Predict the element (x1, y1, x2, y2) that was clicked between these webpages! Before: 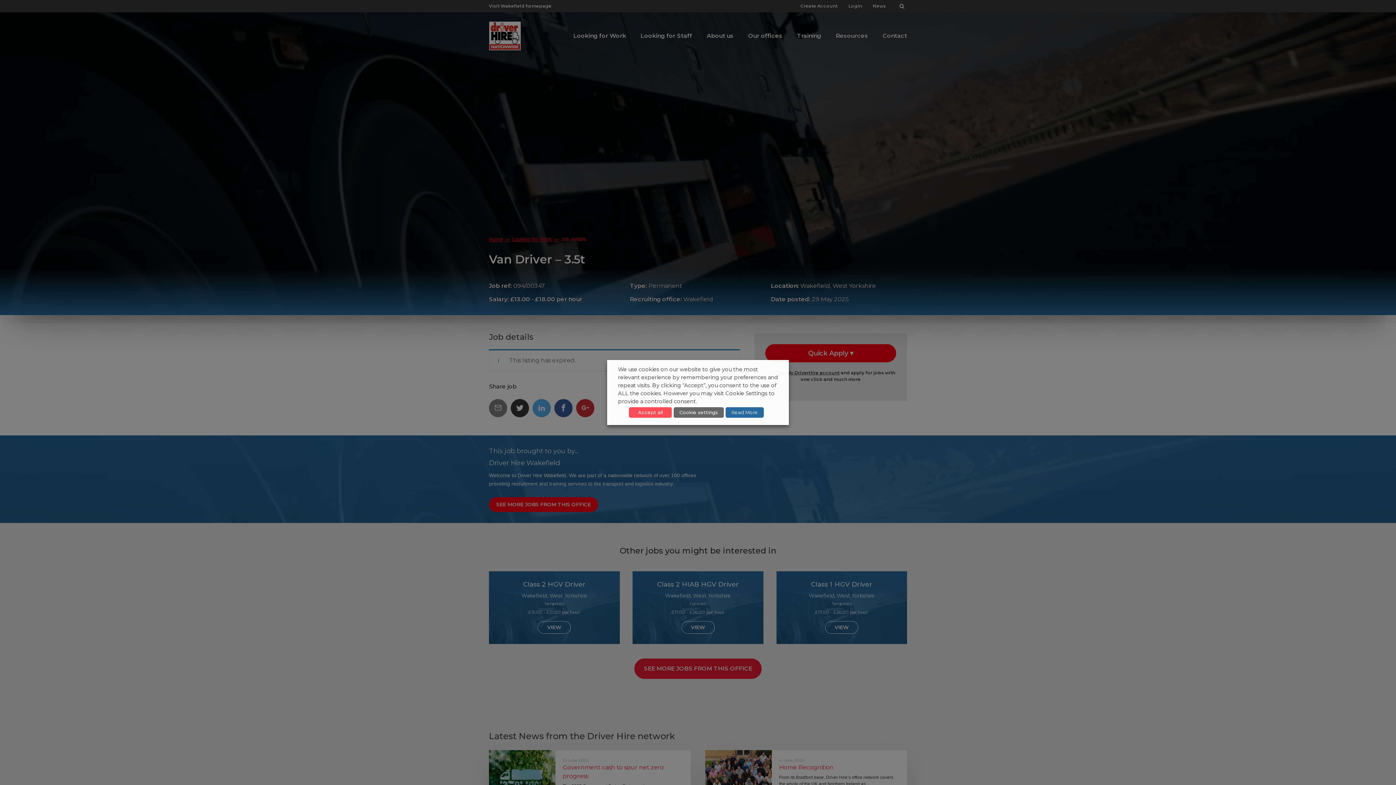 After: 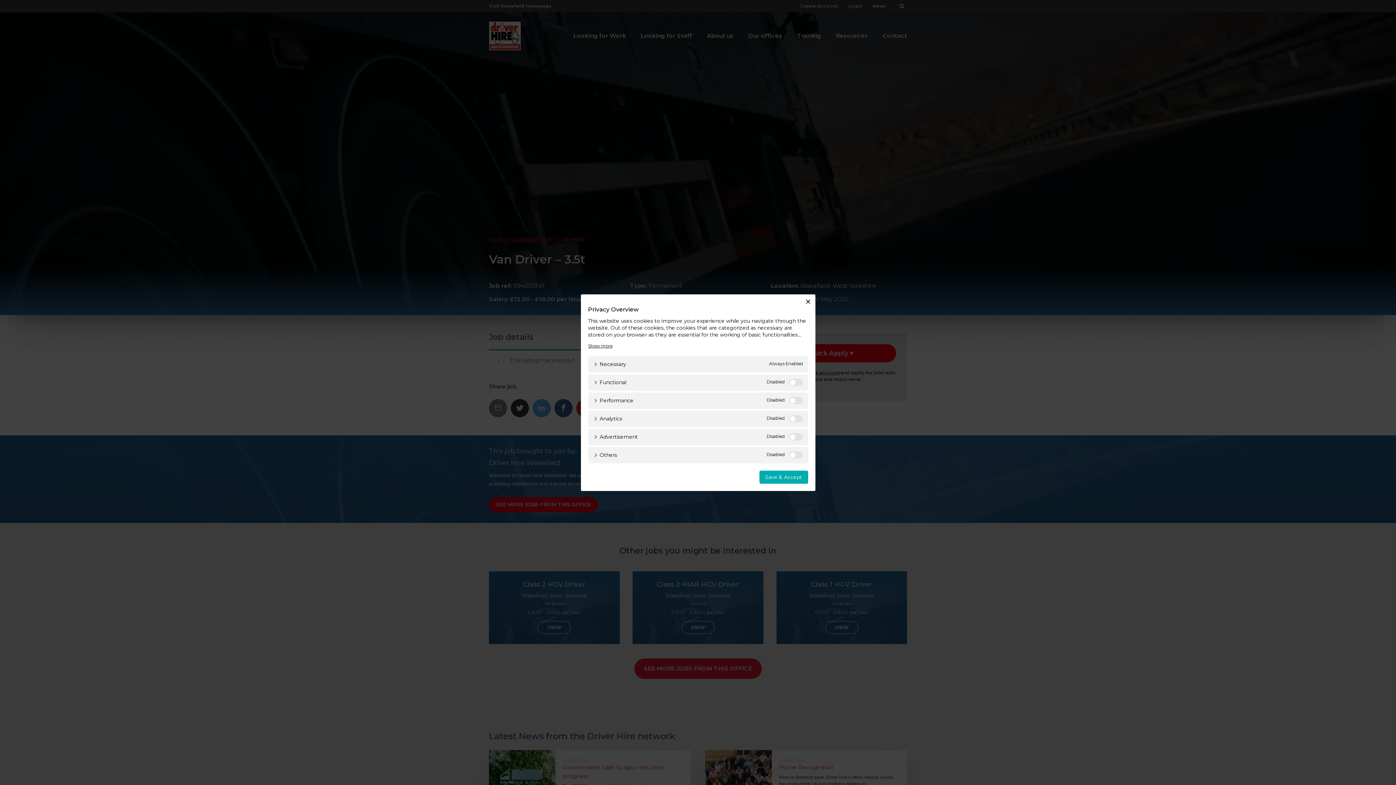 Action: bbox: (673, 407, 724, 418) label: Cookie settings